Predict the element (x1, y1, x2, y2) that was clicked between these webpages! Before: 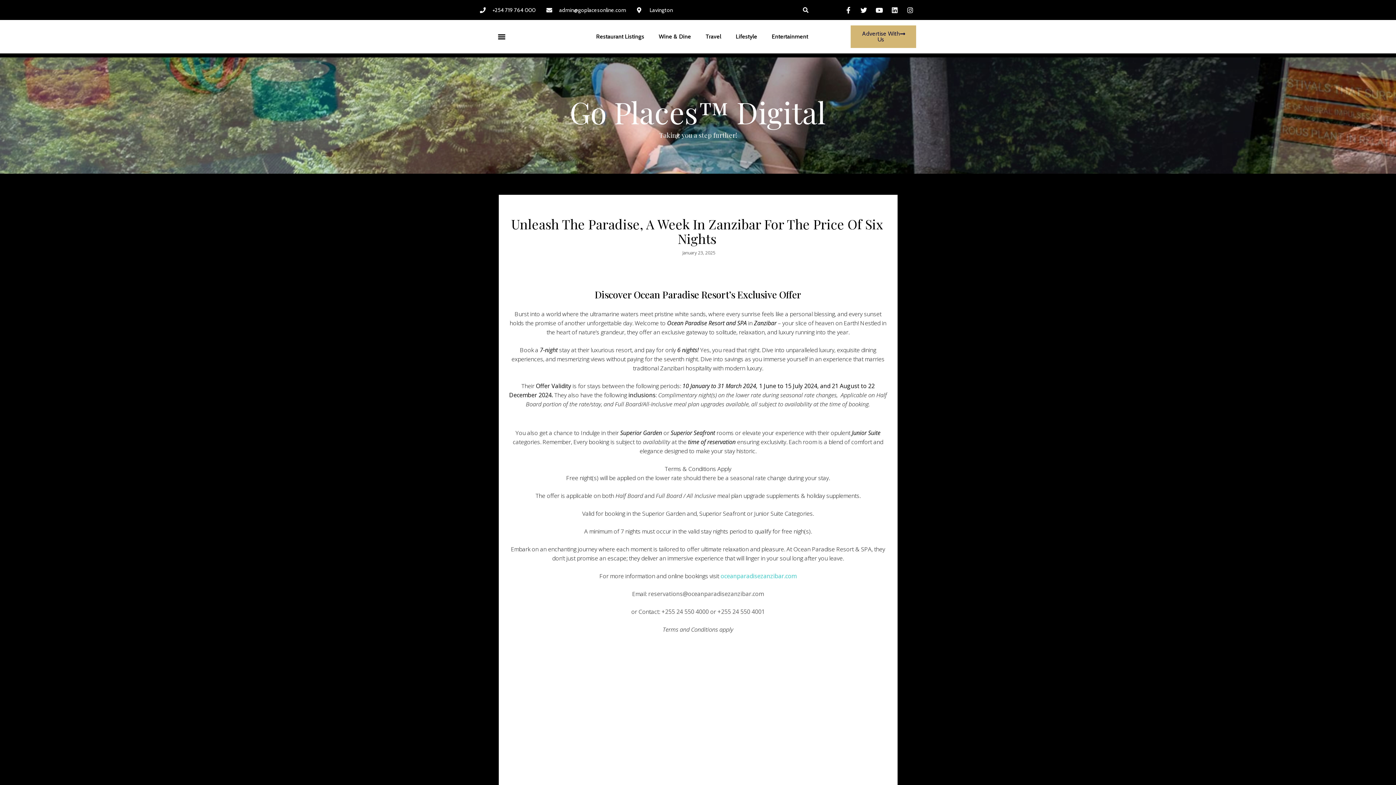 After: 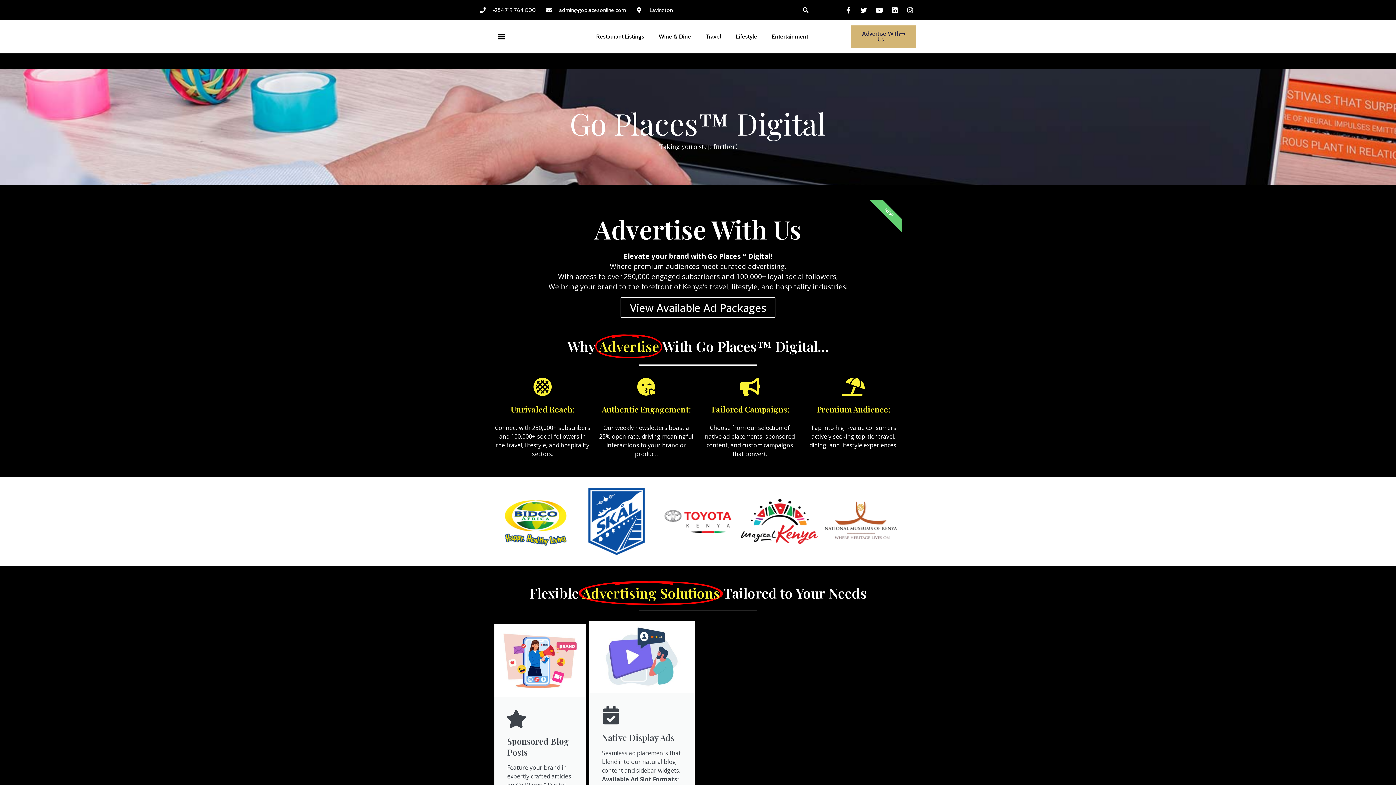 Action: label: Advertise With Us bbox: (850, 25, 916, 48)